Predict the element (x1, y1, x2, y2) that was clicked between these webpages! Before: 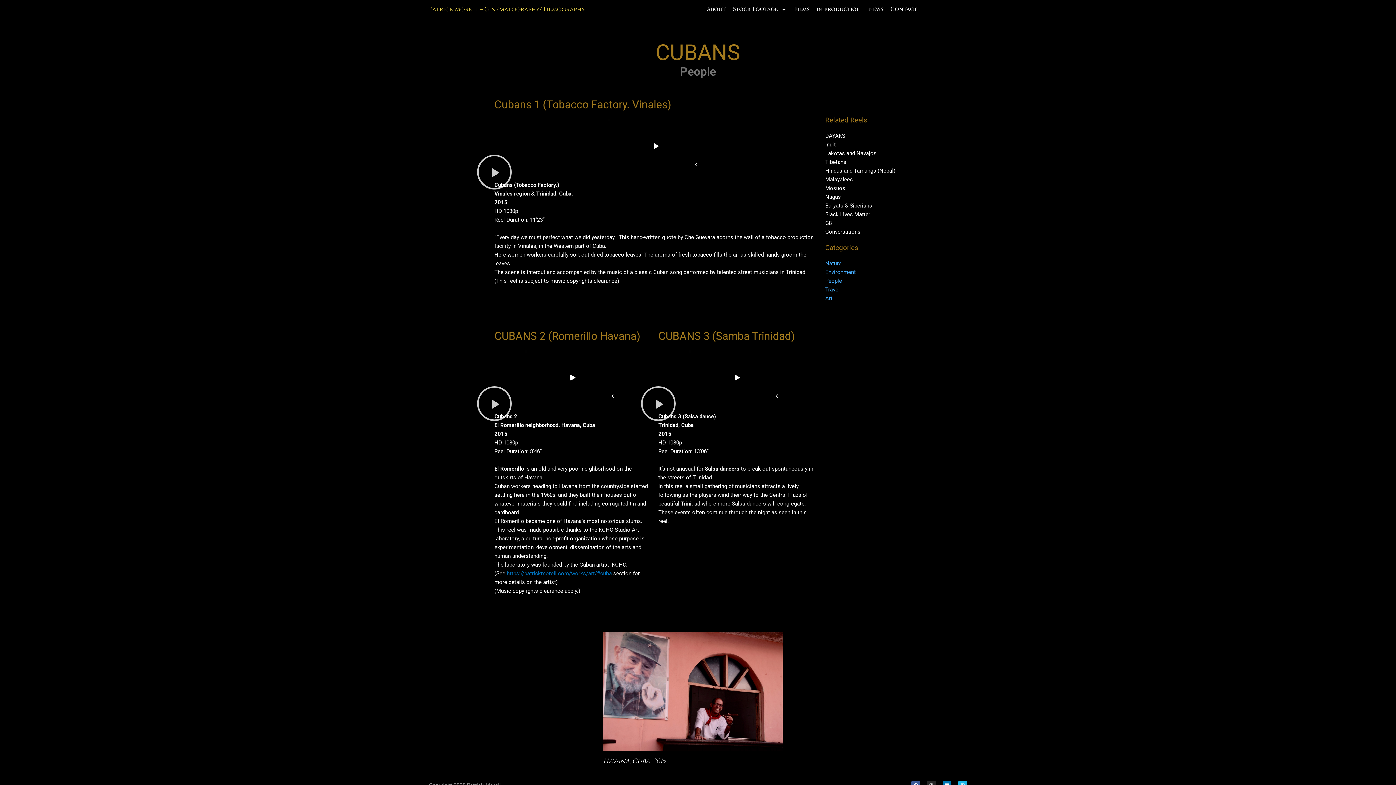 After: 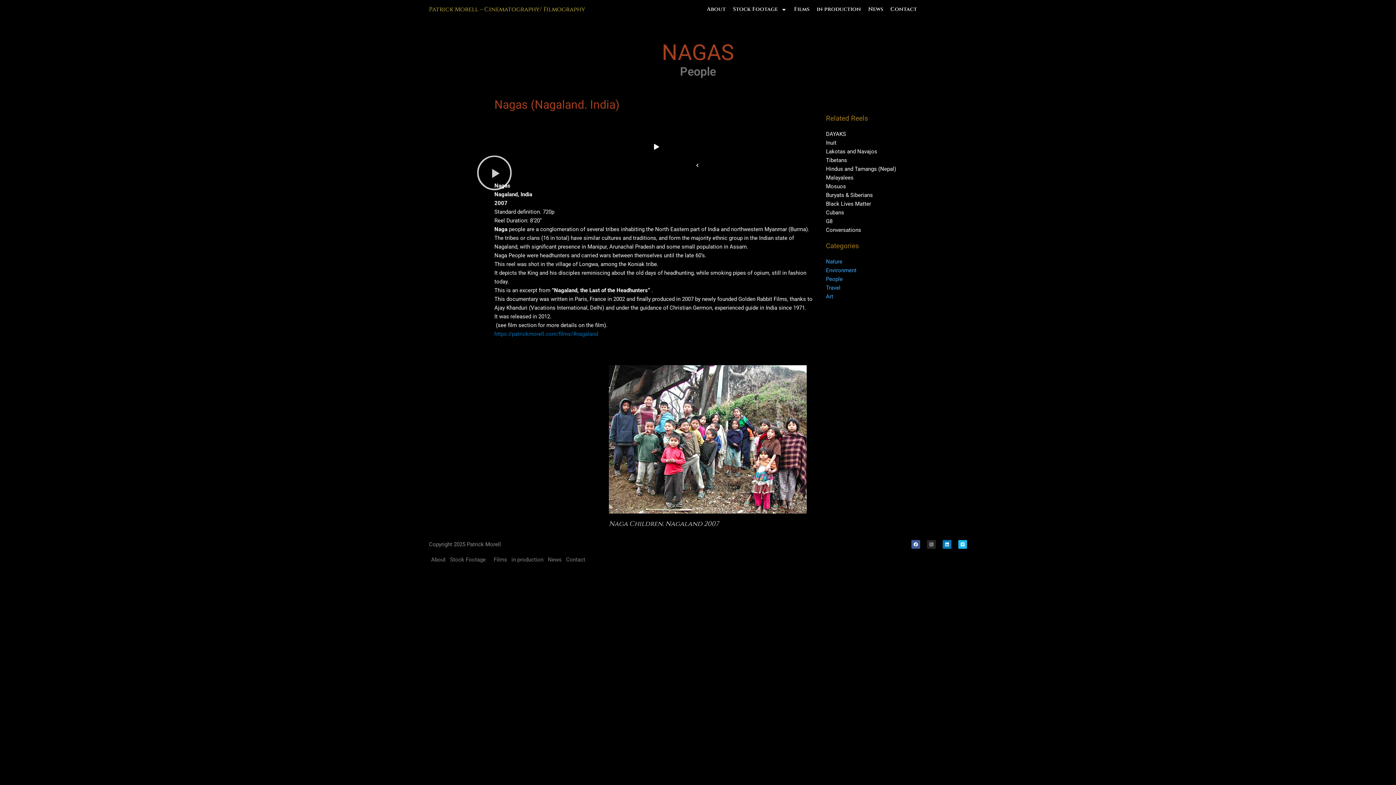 Action: bbox: (825, 192, 901, 201) label: Nagas